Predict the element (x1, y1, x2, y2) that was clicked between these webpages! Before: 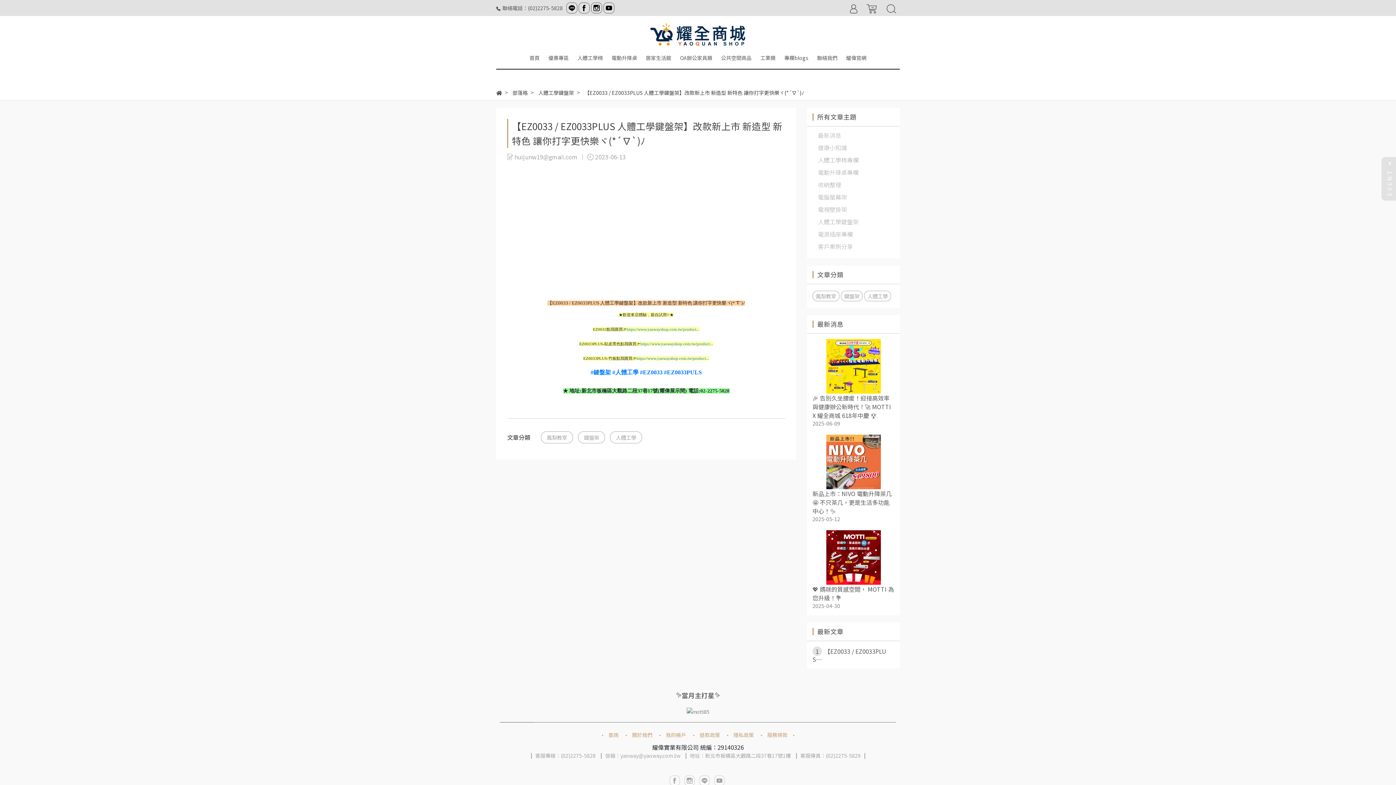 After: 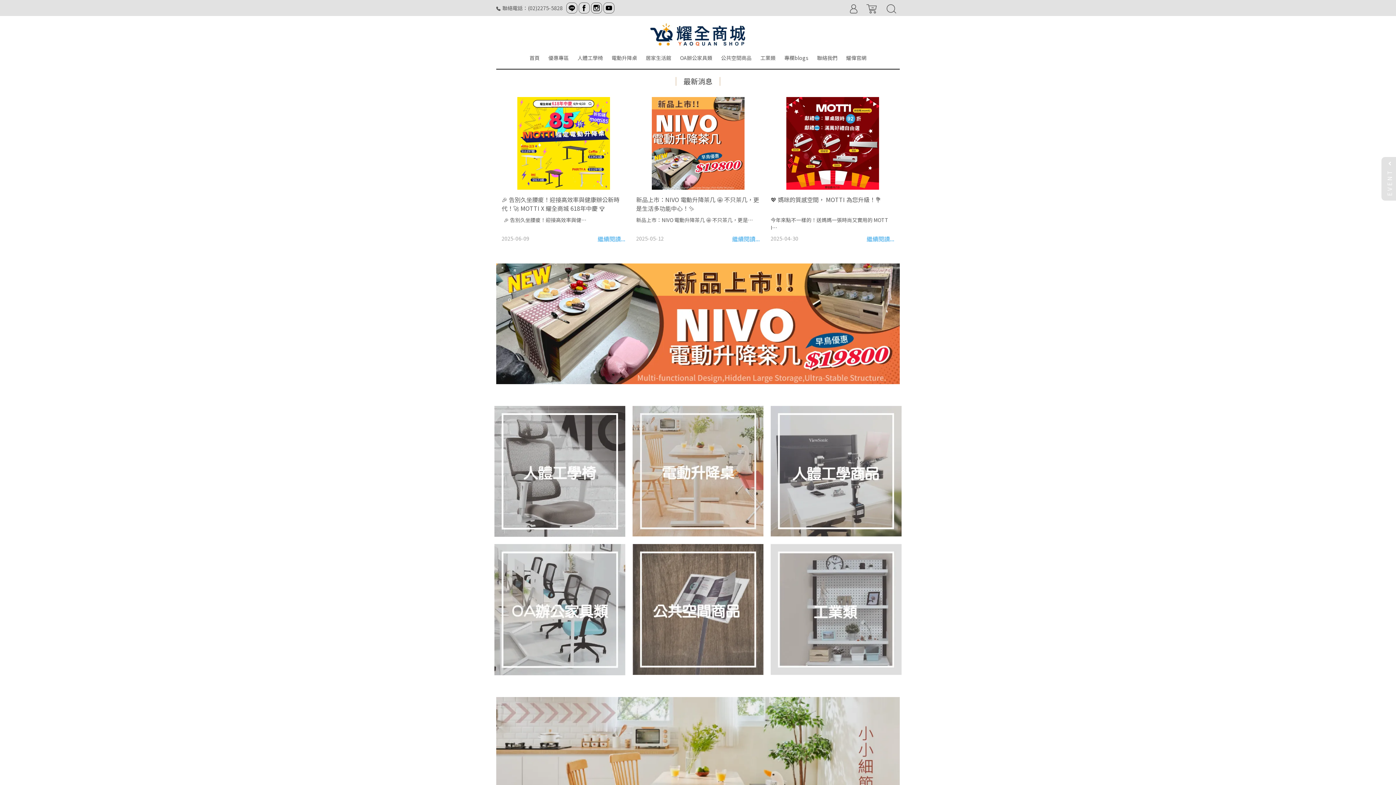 Action: bbox: (526, 46, 543, 68) label: 首頁